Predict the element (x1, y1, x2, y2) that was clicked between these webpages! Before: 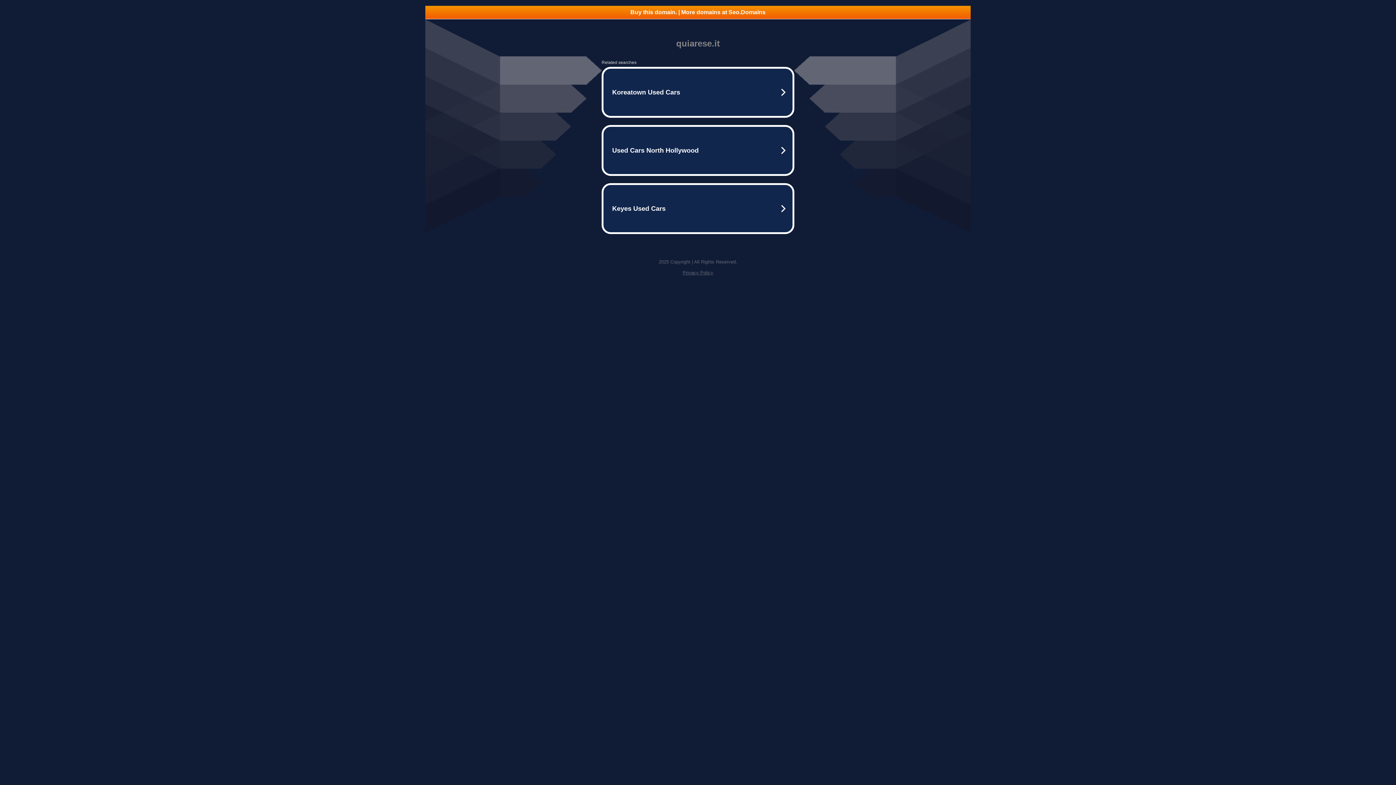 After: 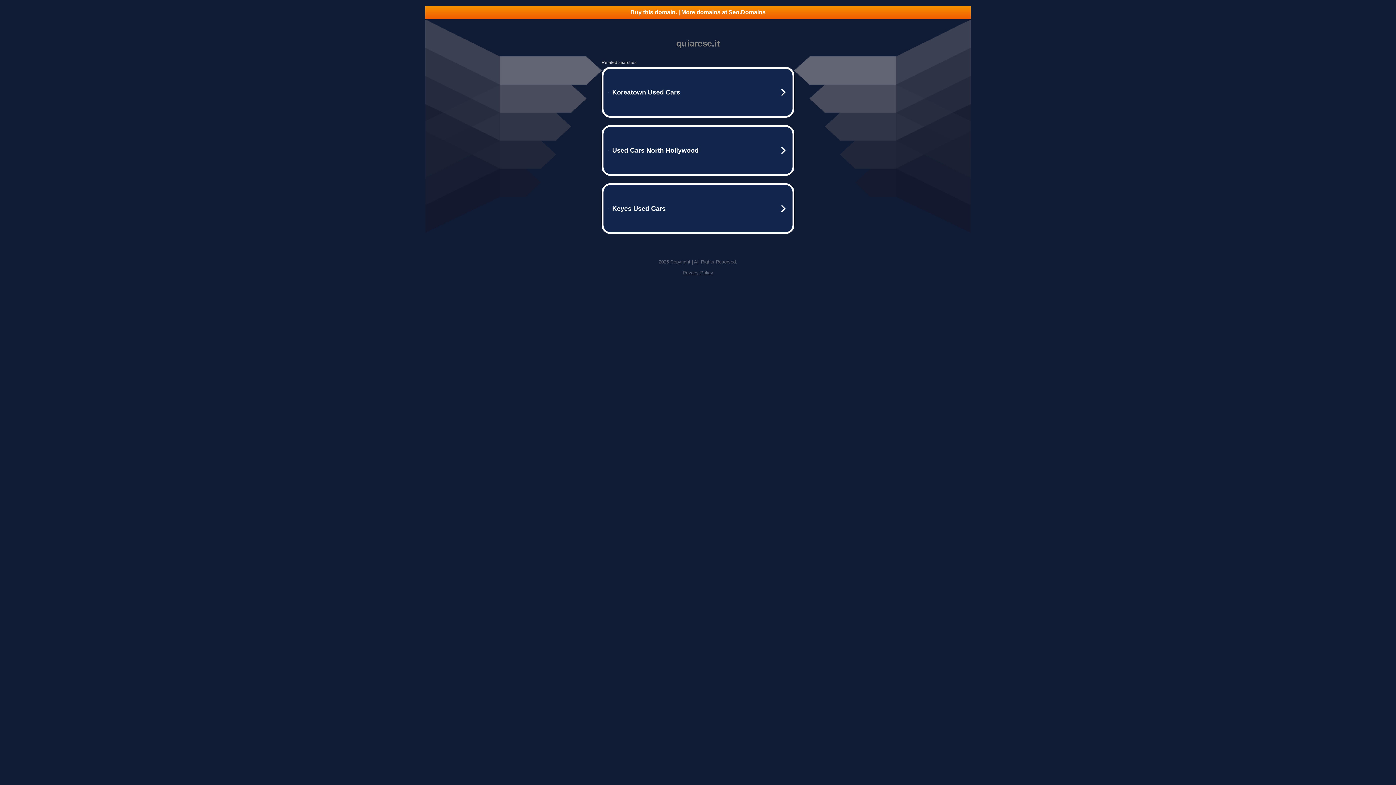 Action: bbox: (682, 270, 713, 275) label: Privacy Policy